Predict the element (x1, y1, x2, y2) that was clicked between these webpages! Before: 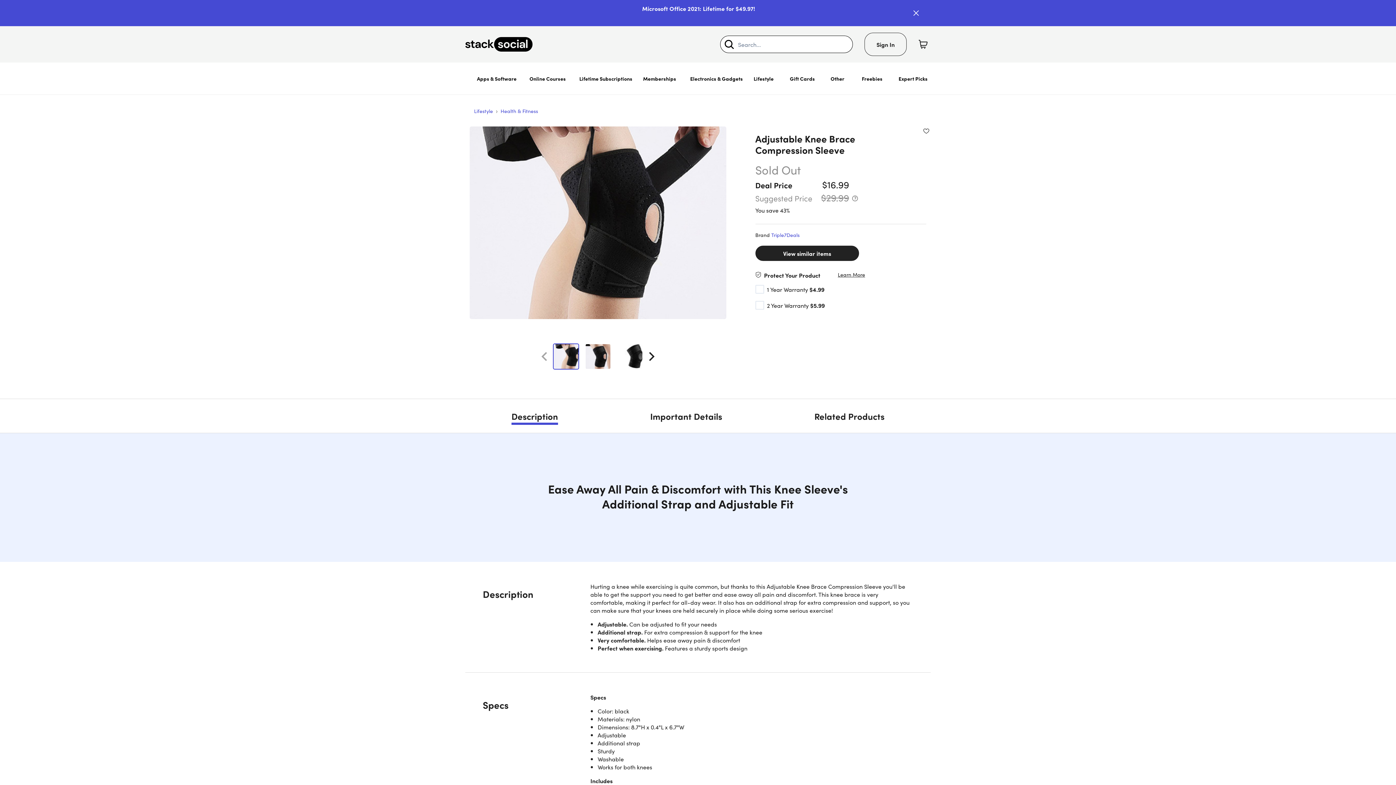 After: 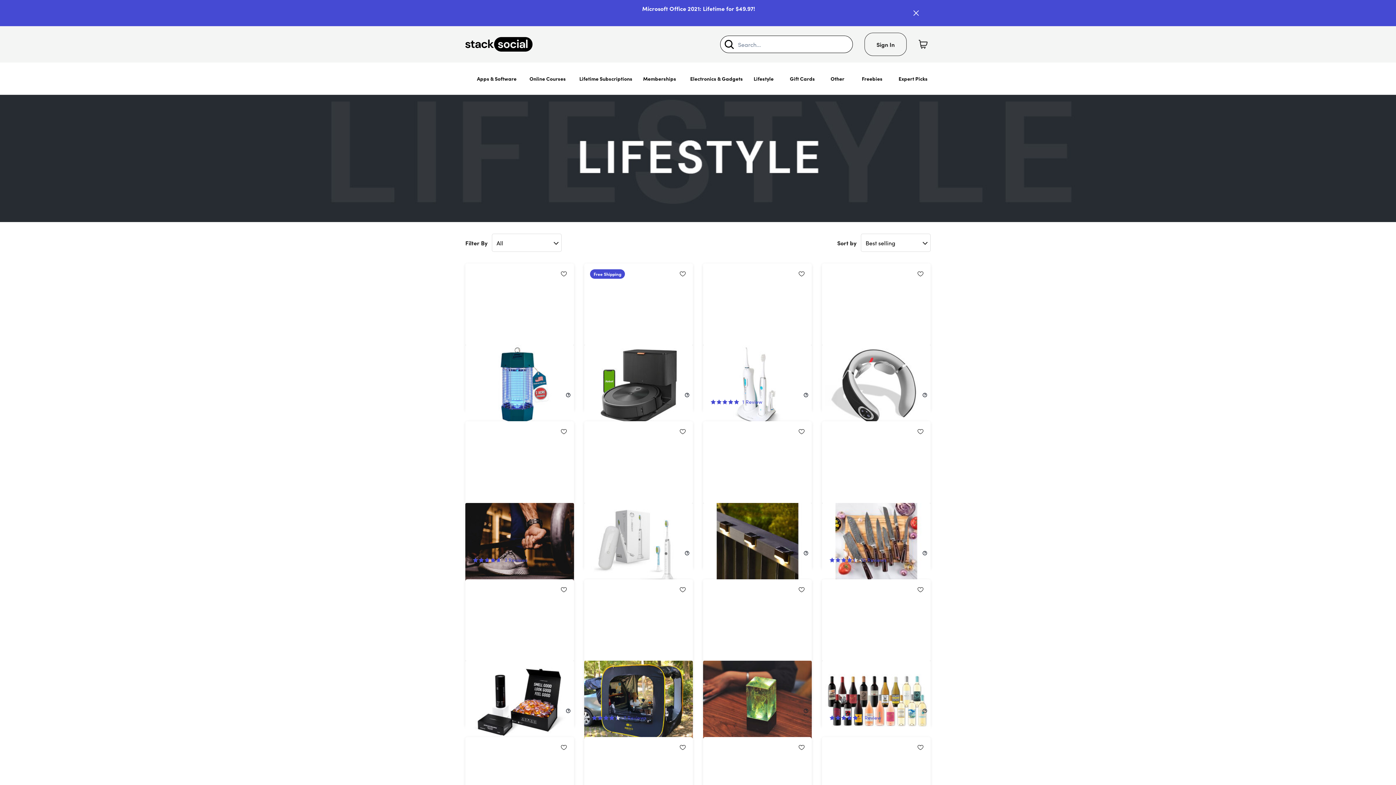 Action: label: Lifestyle bbox: (474, 107, 493, 114)